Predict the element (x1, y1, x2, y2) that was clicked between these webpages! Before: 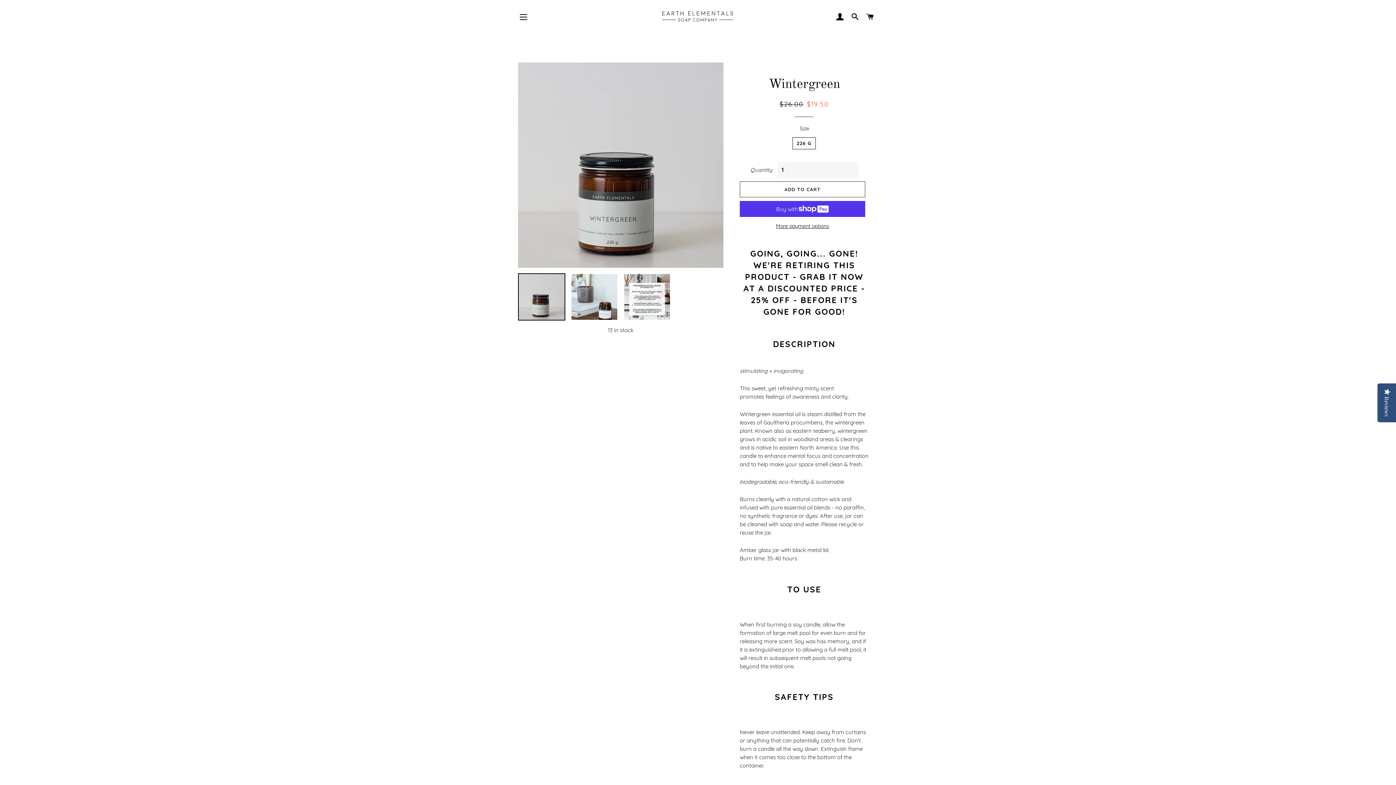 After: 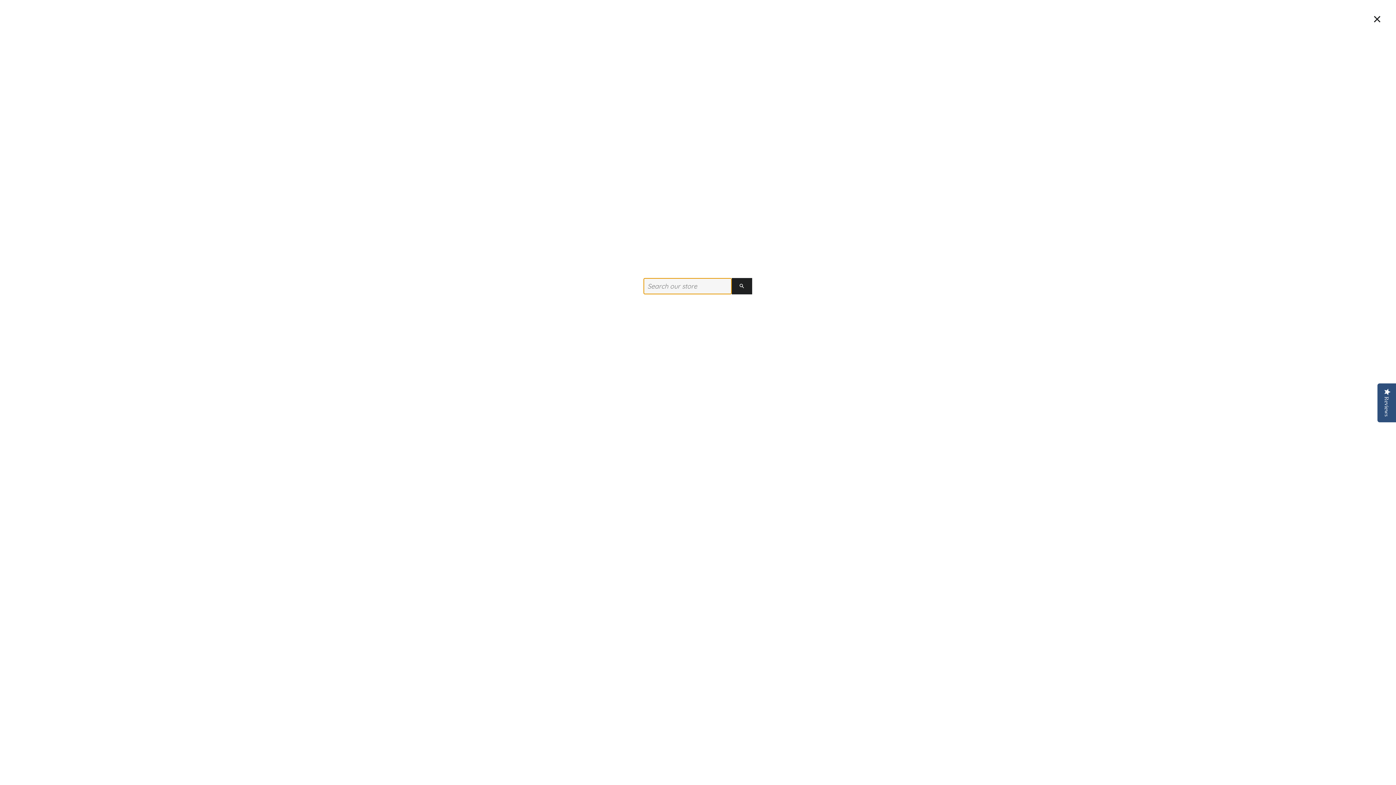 Action: bbox: (848, 5, 862, 28) label: SEARCH